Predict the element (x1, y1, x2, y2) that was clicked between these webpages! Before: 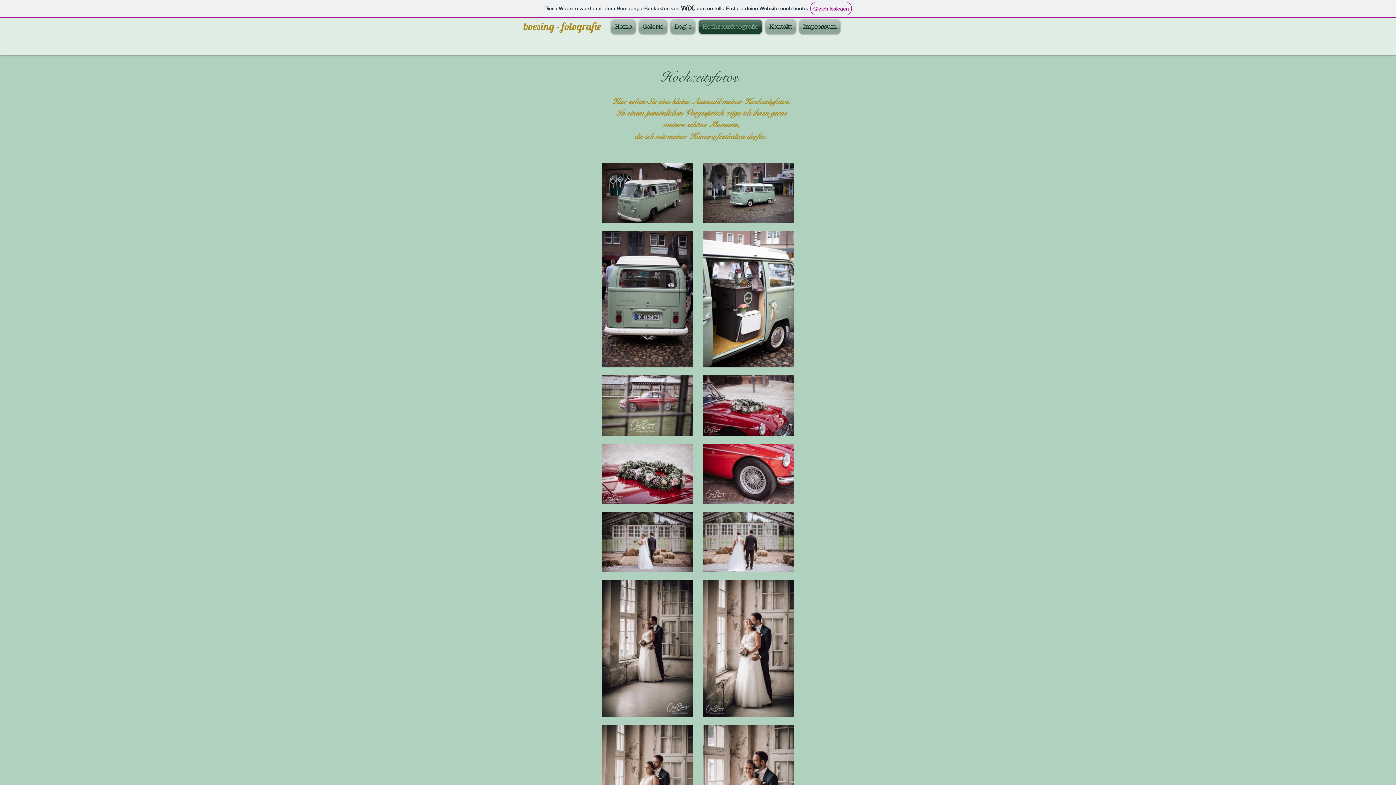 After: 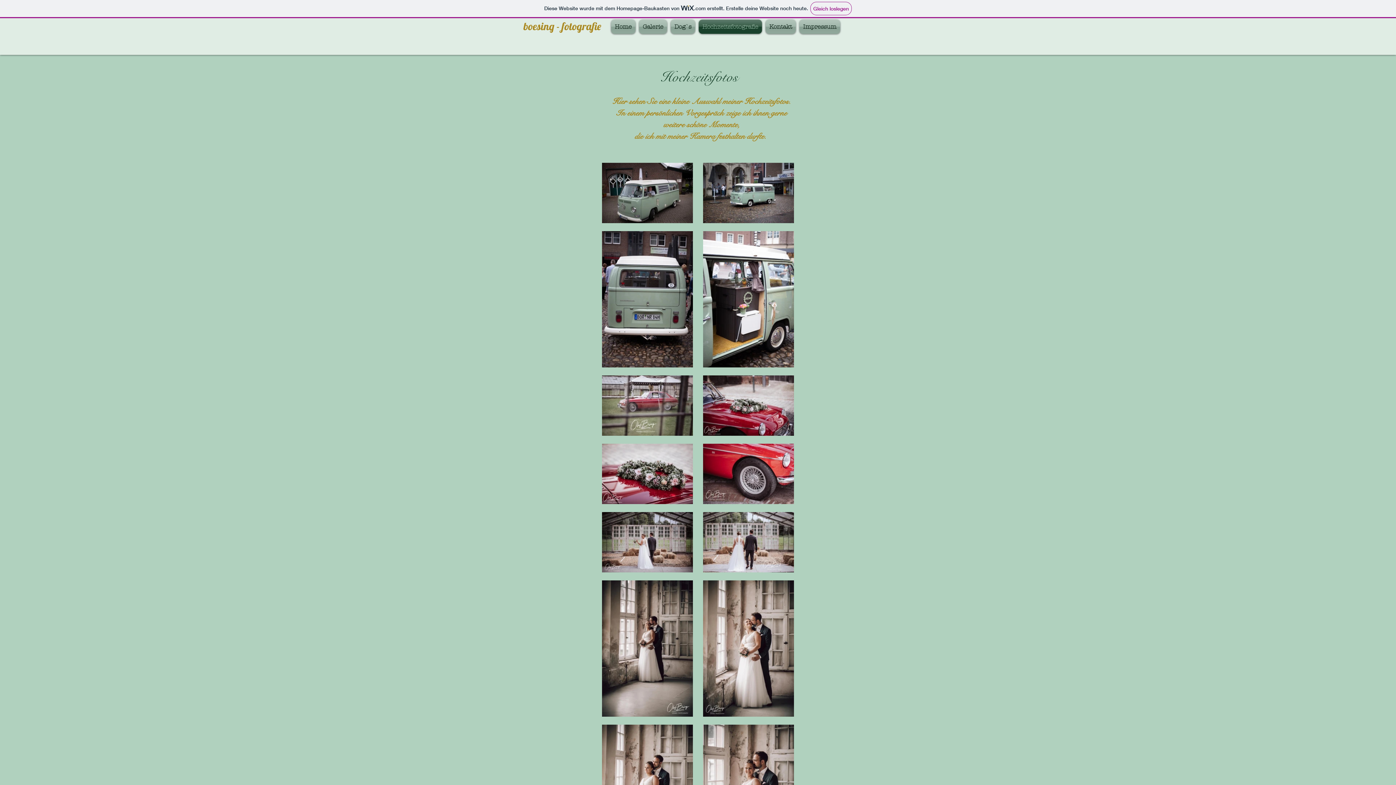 Action: label: Hochzeitsfotografie bbox: (697, 19, 764, 33)